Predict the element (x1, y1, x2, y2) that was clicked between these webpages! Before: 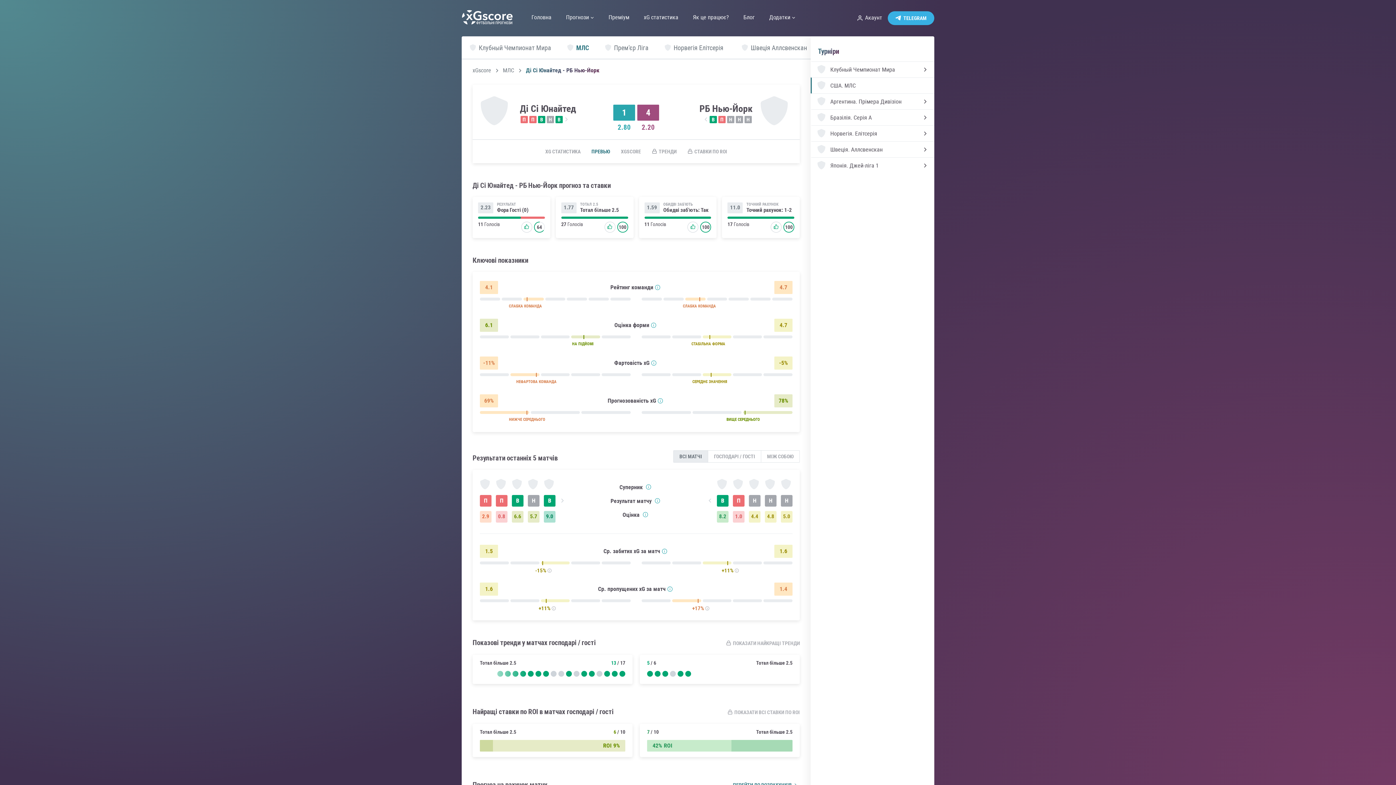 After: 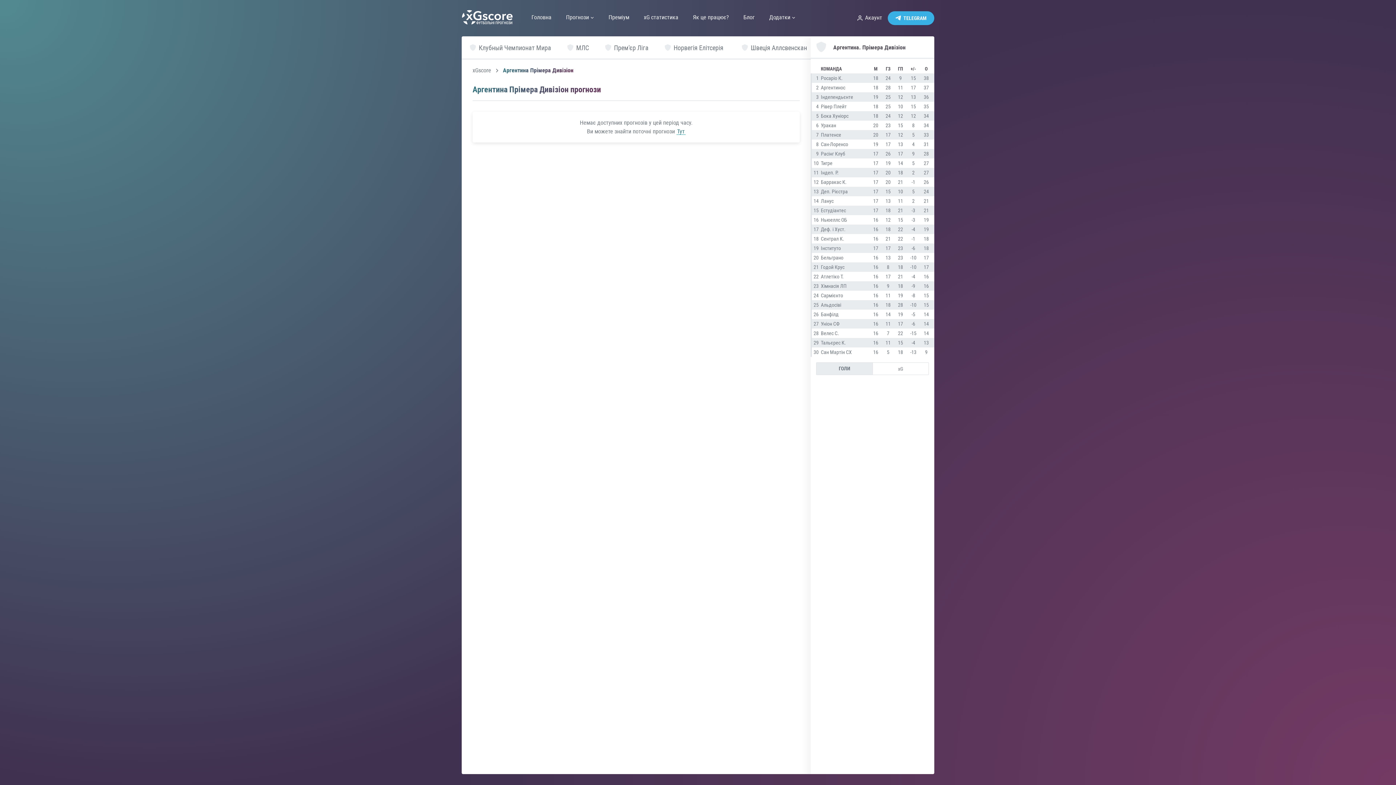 Action: label: Аргентина. Прімера Дивізіон bbox: (810, 93, 934, 109)